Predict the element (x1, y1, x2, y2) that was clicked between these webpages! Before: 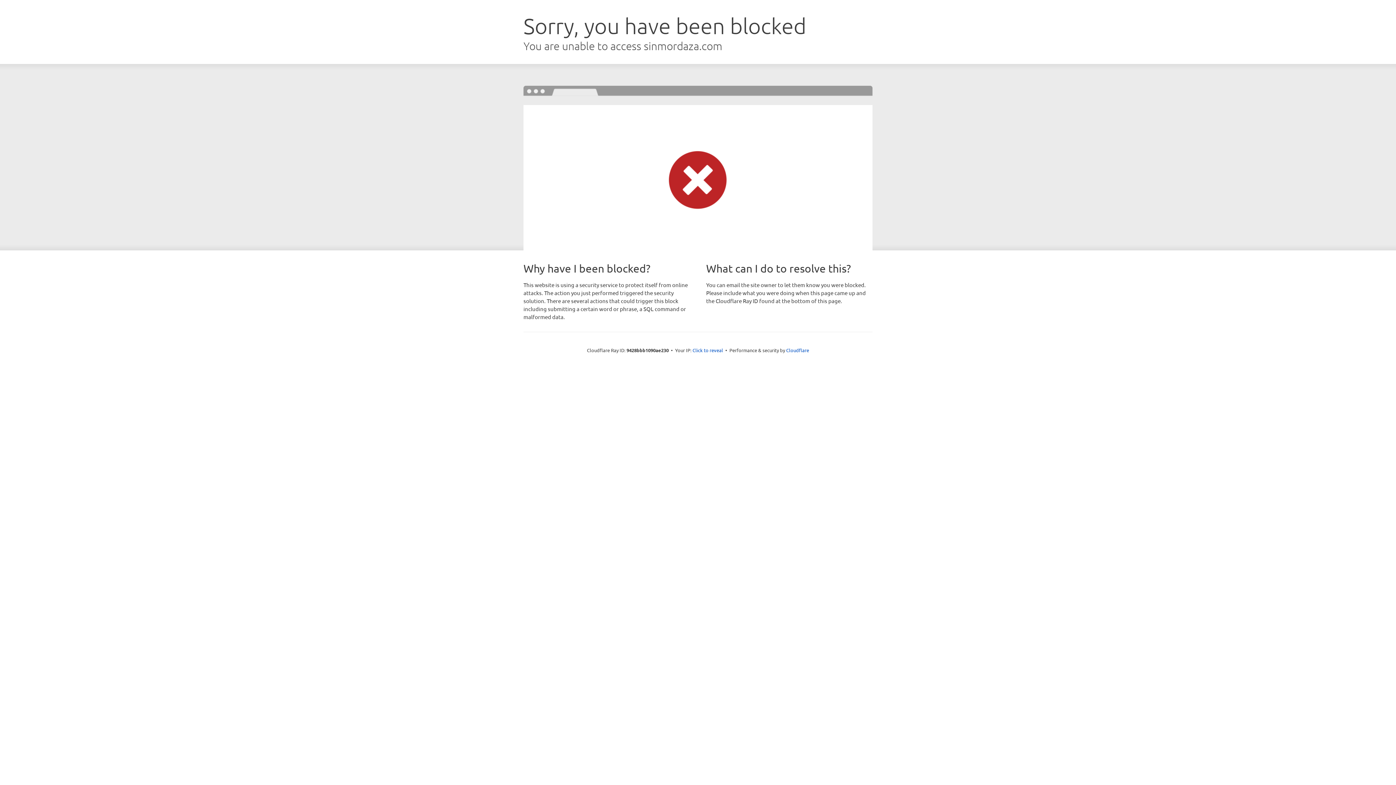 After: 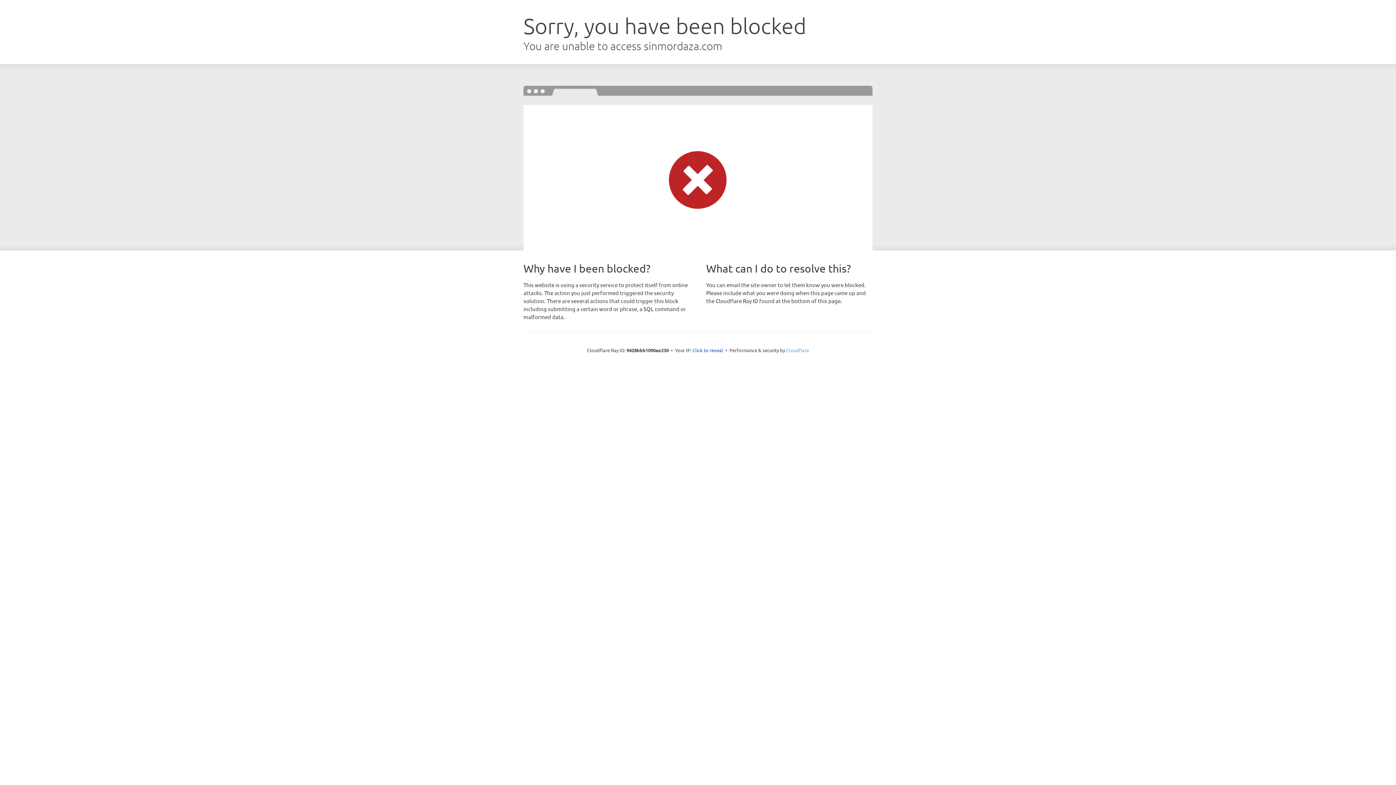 Action: bbox: (786, 347, 809, 353) label: Cloudflare